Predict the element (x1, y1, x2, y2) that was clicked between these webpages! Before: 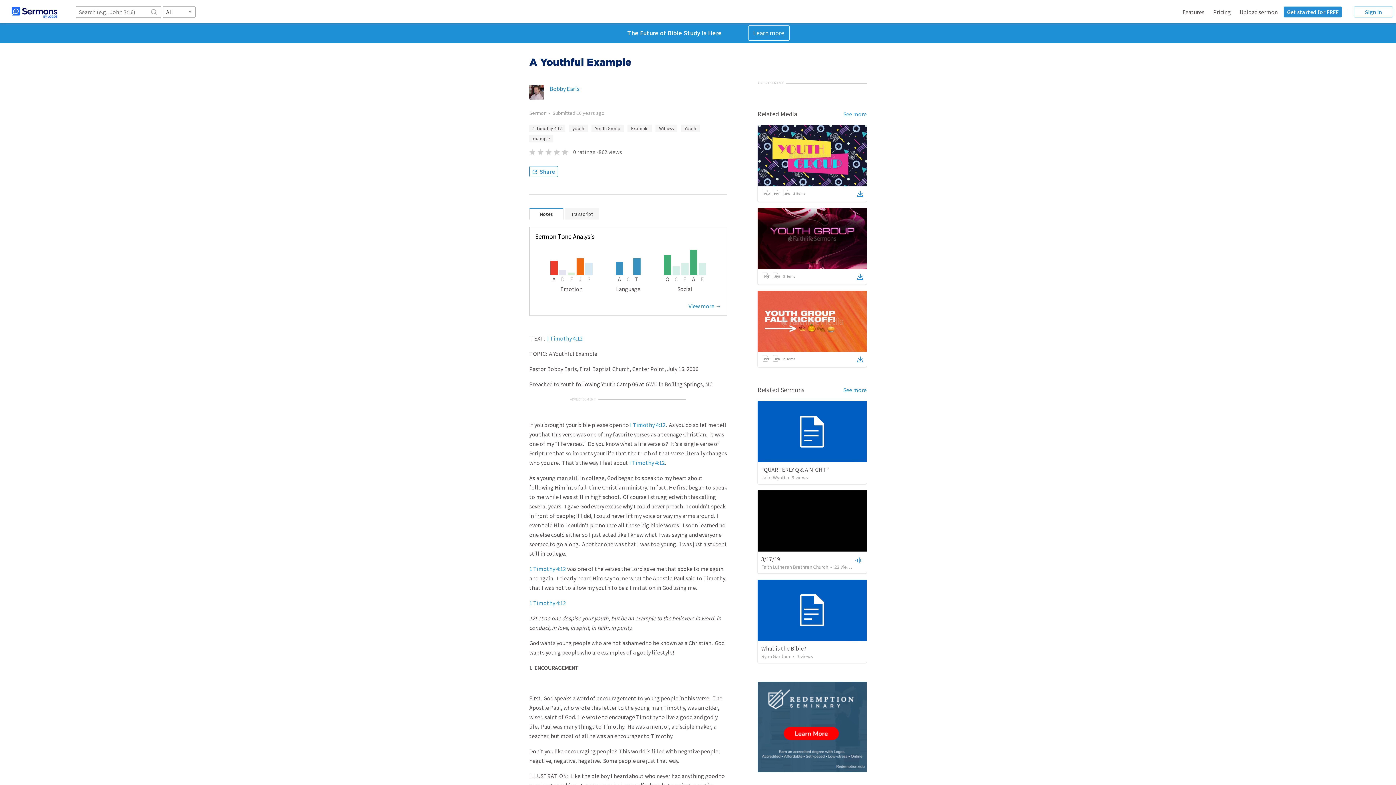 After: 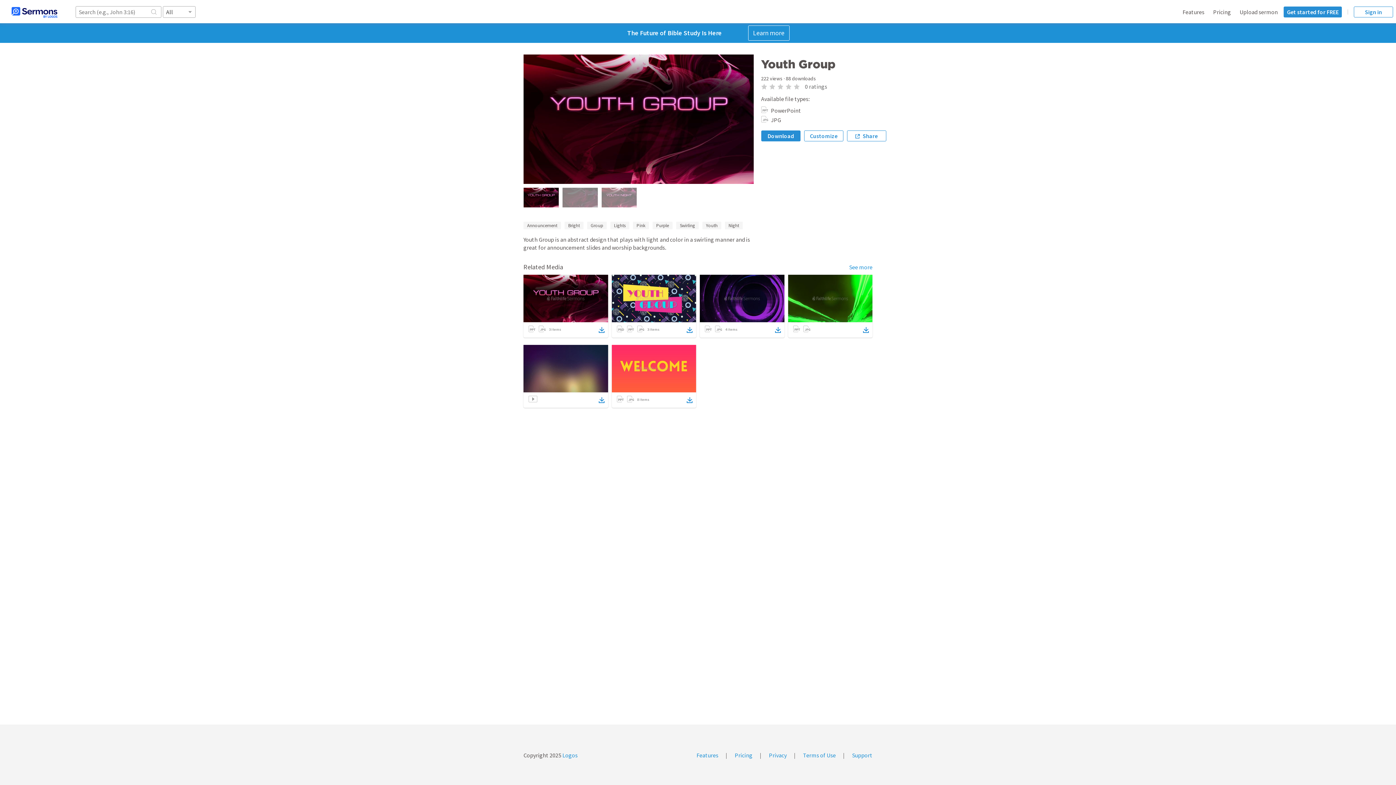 Action: bbox: (757, 207, 866, 269)